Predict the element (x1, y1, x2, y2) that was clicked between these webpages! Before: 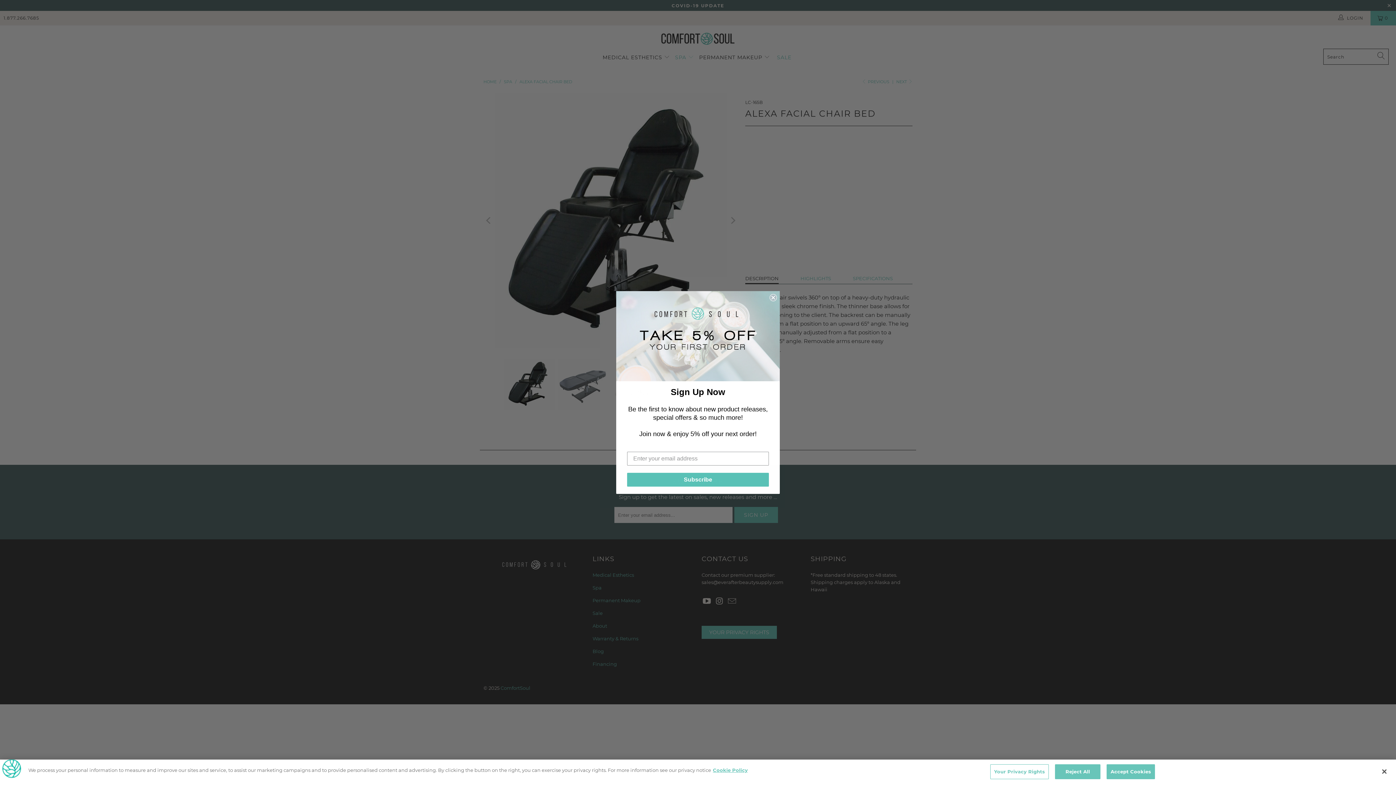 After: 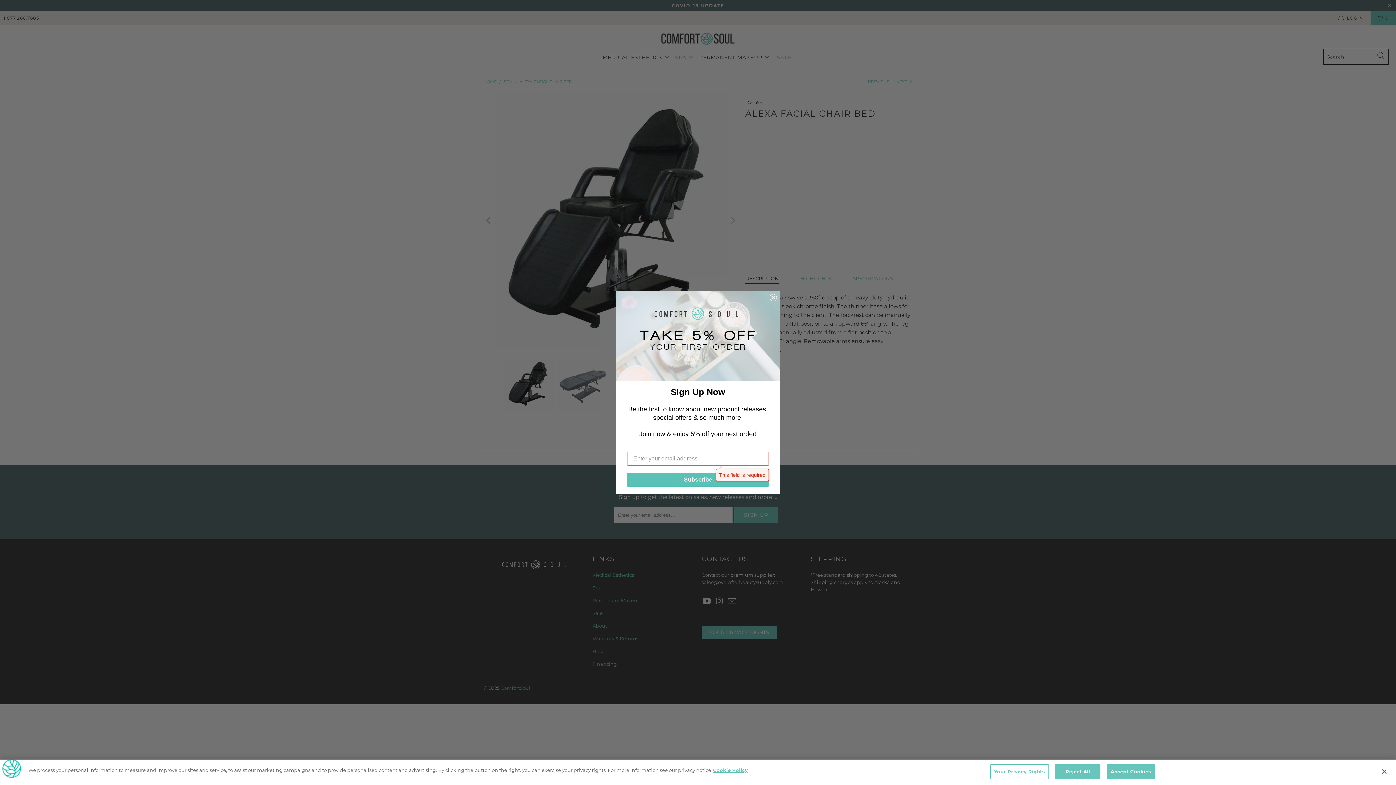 Action: label: Subscribe bbox: (627, 473, 769, 487)